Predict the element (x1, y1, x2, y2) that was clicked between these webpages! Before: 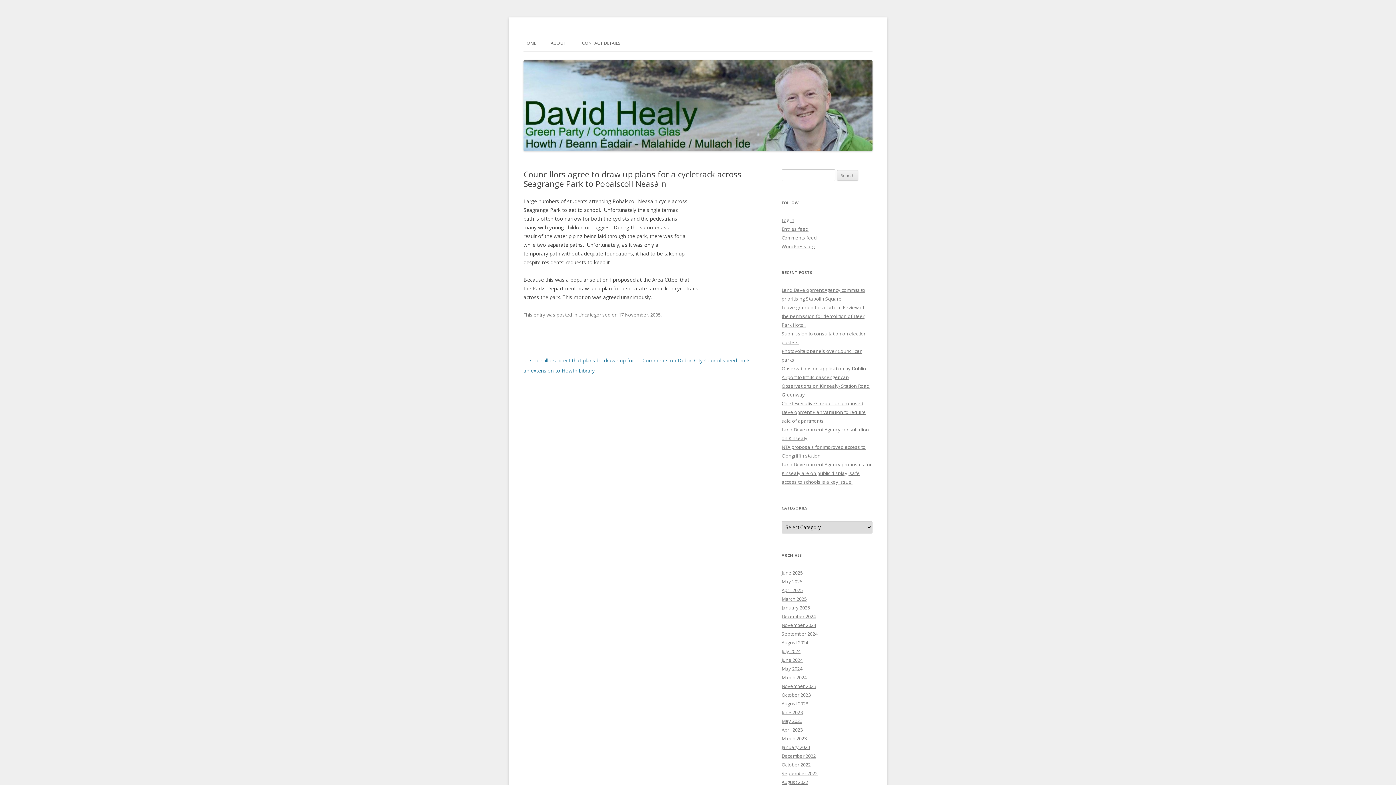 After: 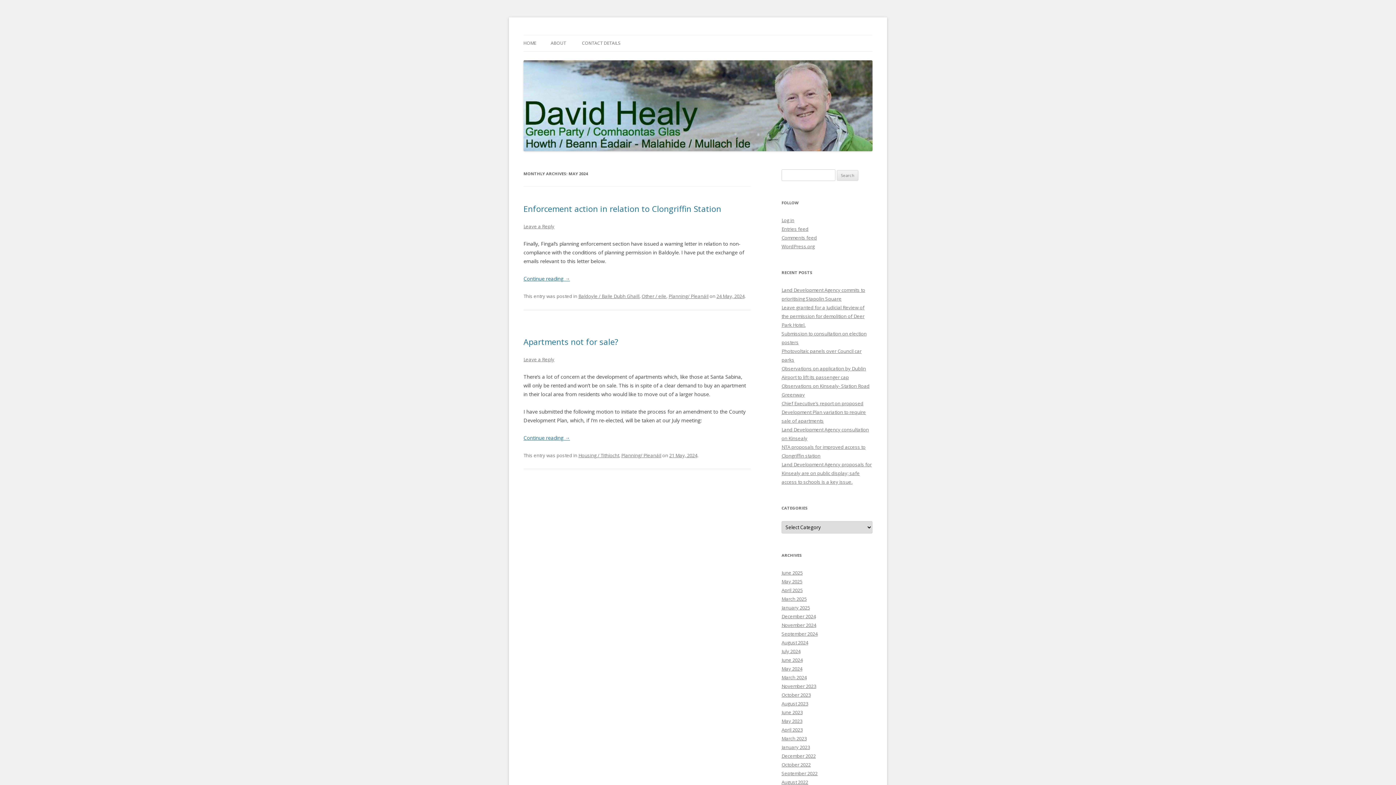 Action: label: May 2024 bbox: (781, 665, 802, 672)